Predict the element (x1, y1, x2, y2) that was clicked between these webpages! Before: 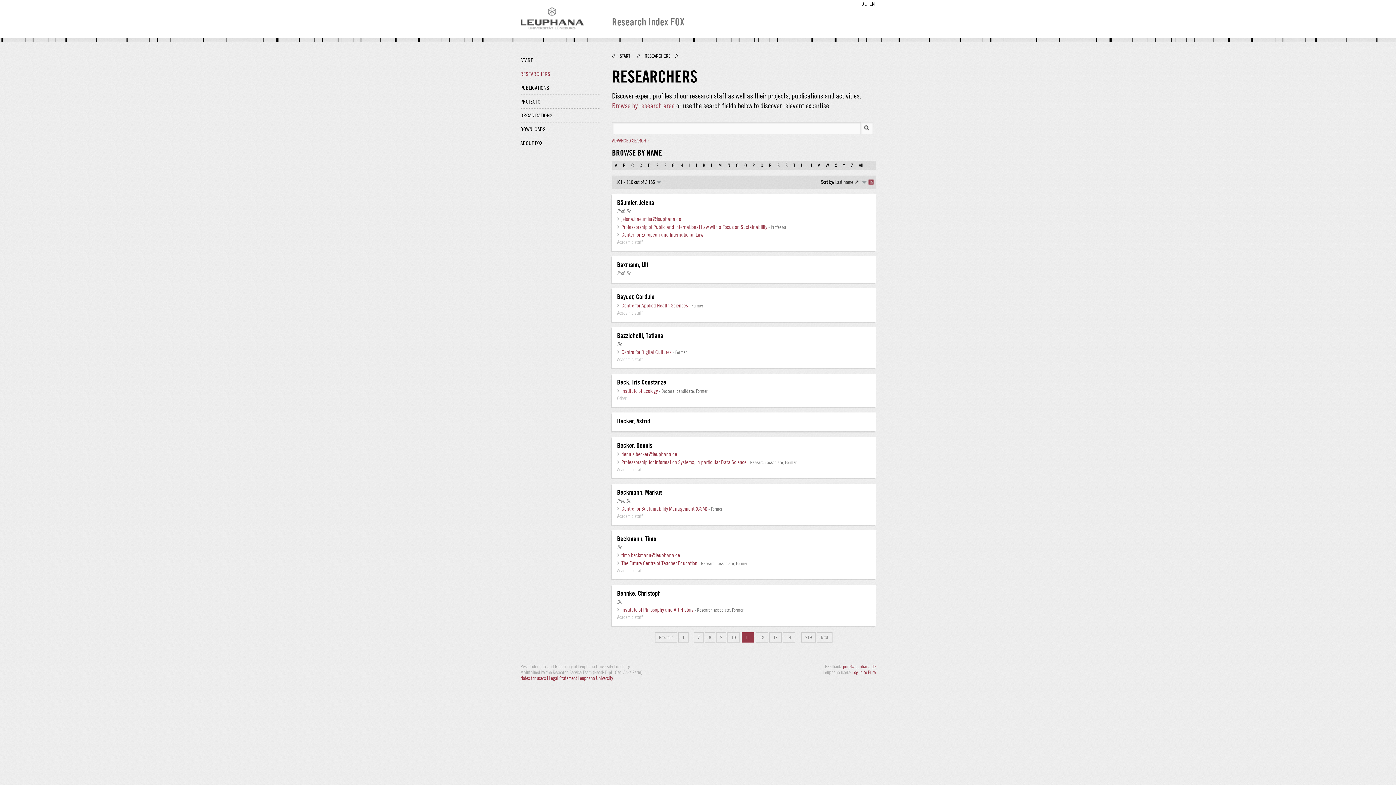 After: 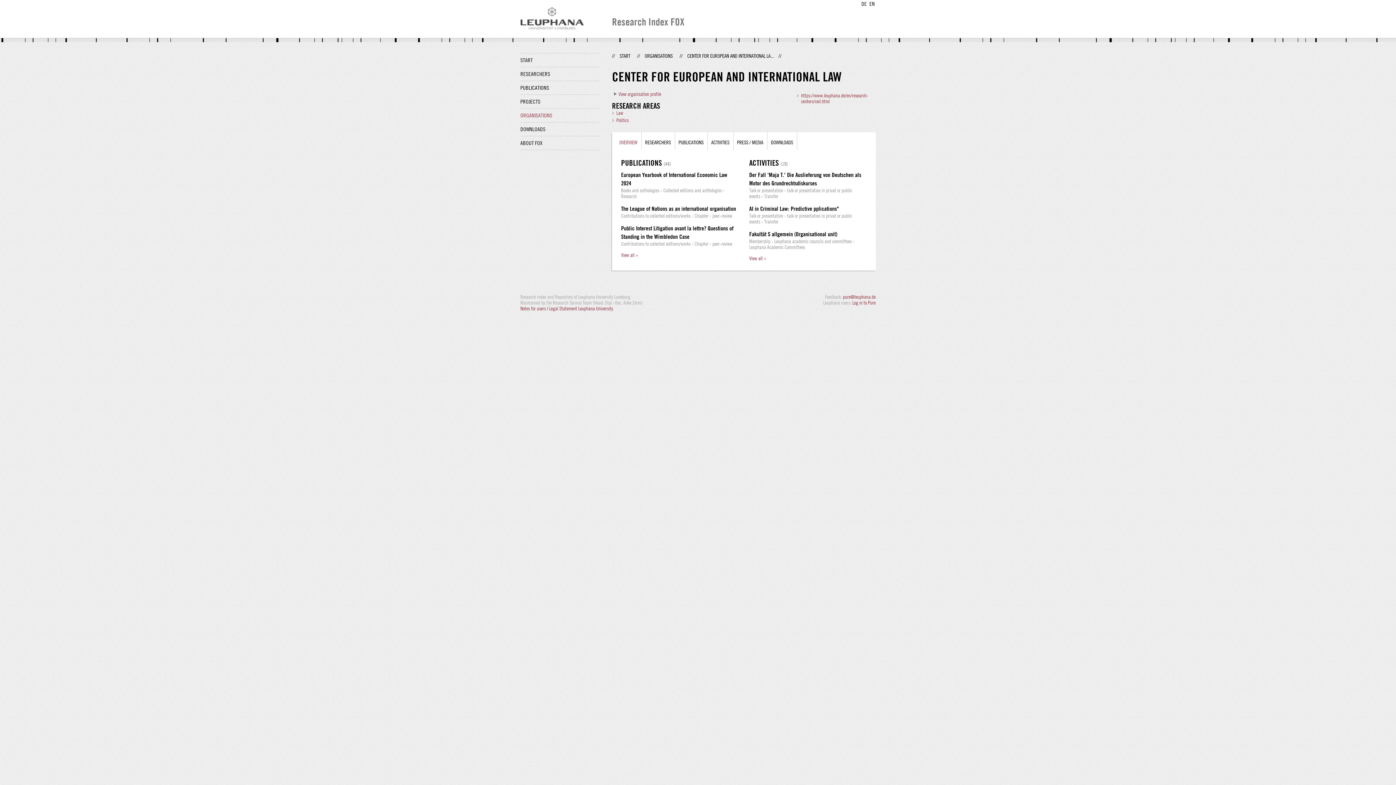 Action: label: Center for European and International Law bbox: (621, 231, 703, 237)